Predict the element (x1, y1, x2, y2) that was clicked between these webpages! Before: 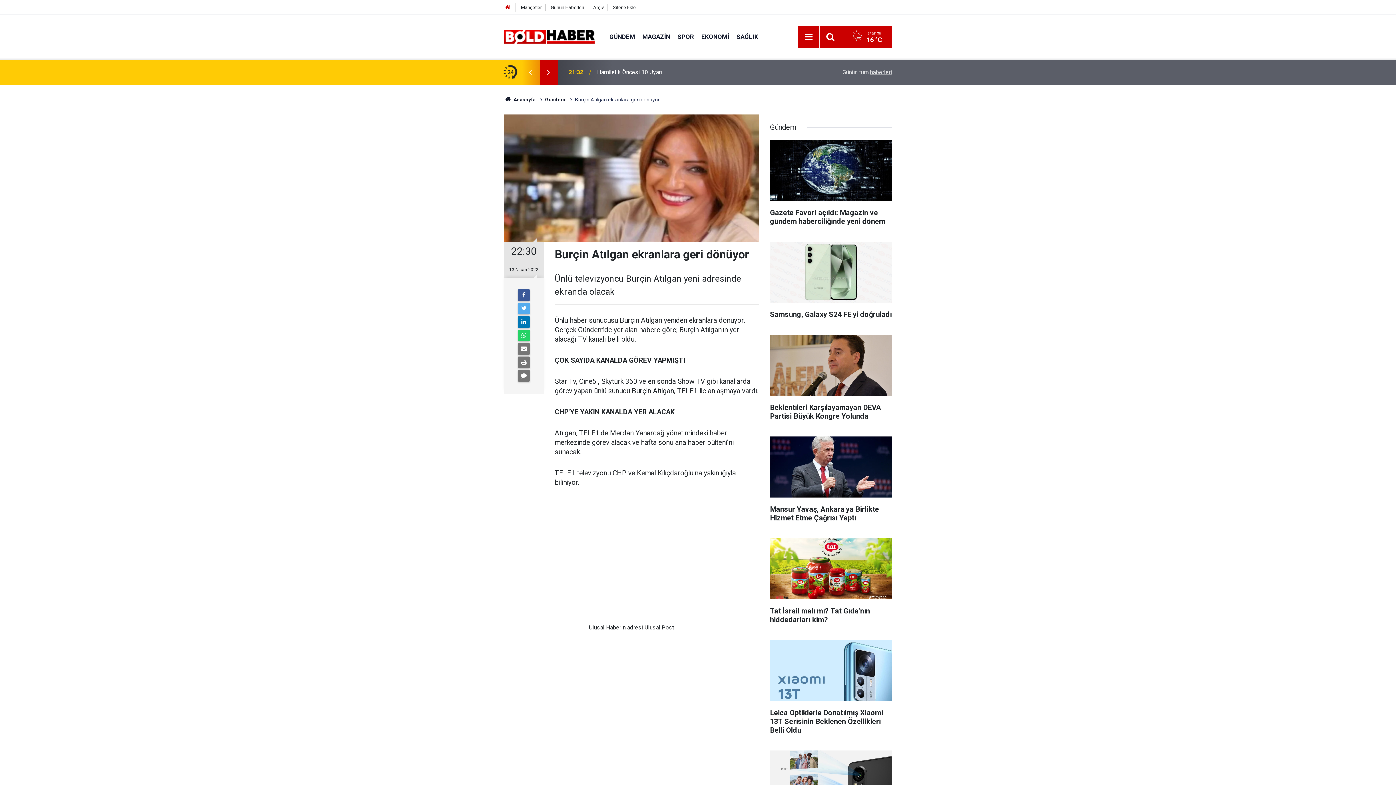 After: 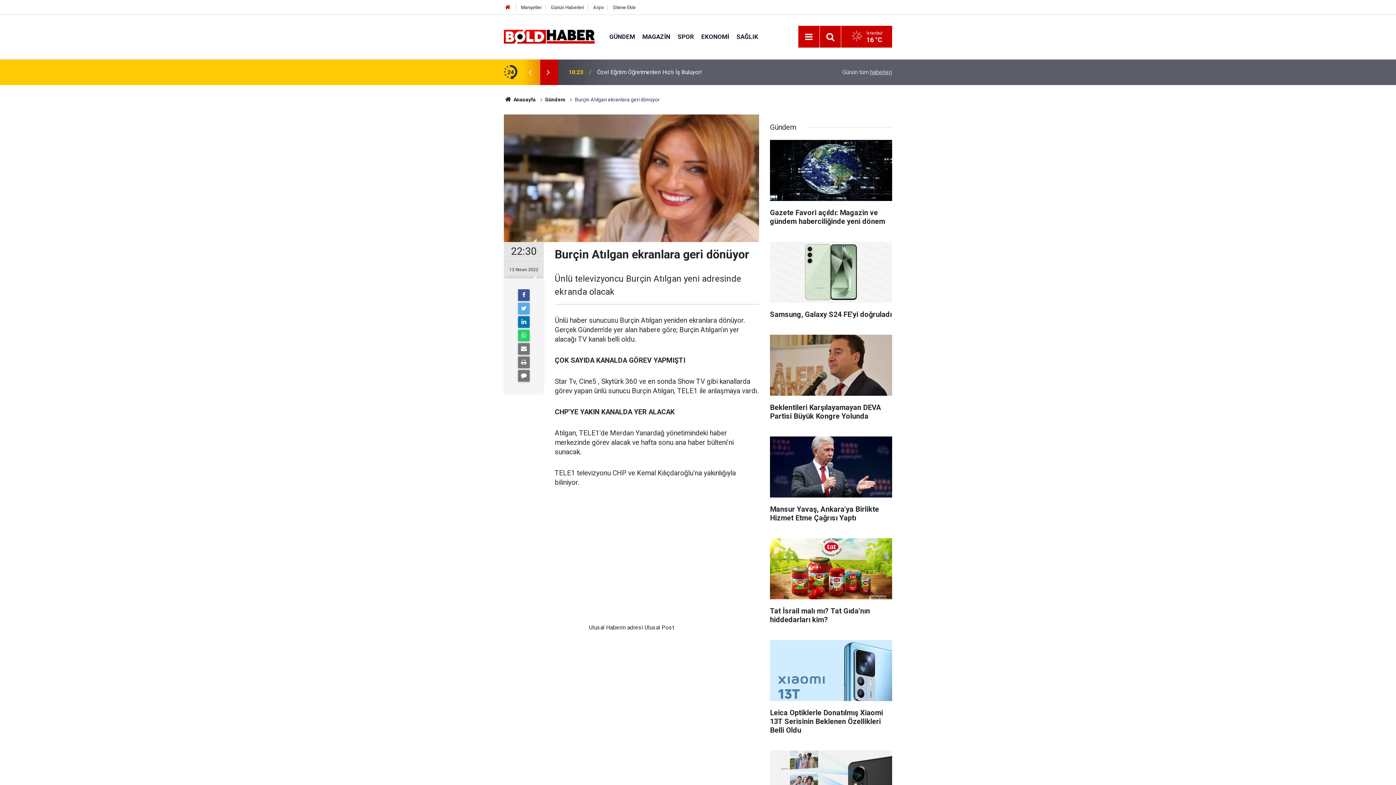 Action: bbox: (539, 68, 557, 76)